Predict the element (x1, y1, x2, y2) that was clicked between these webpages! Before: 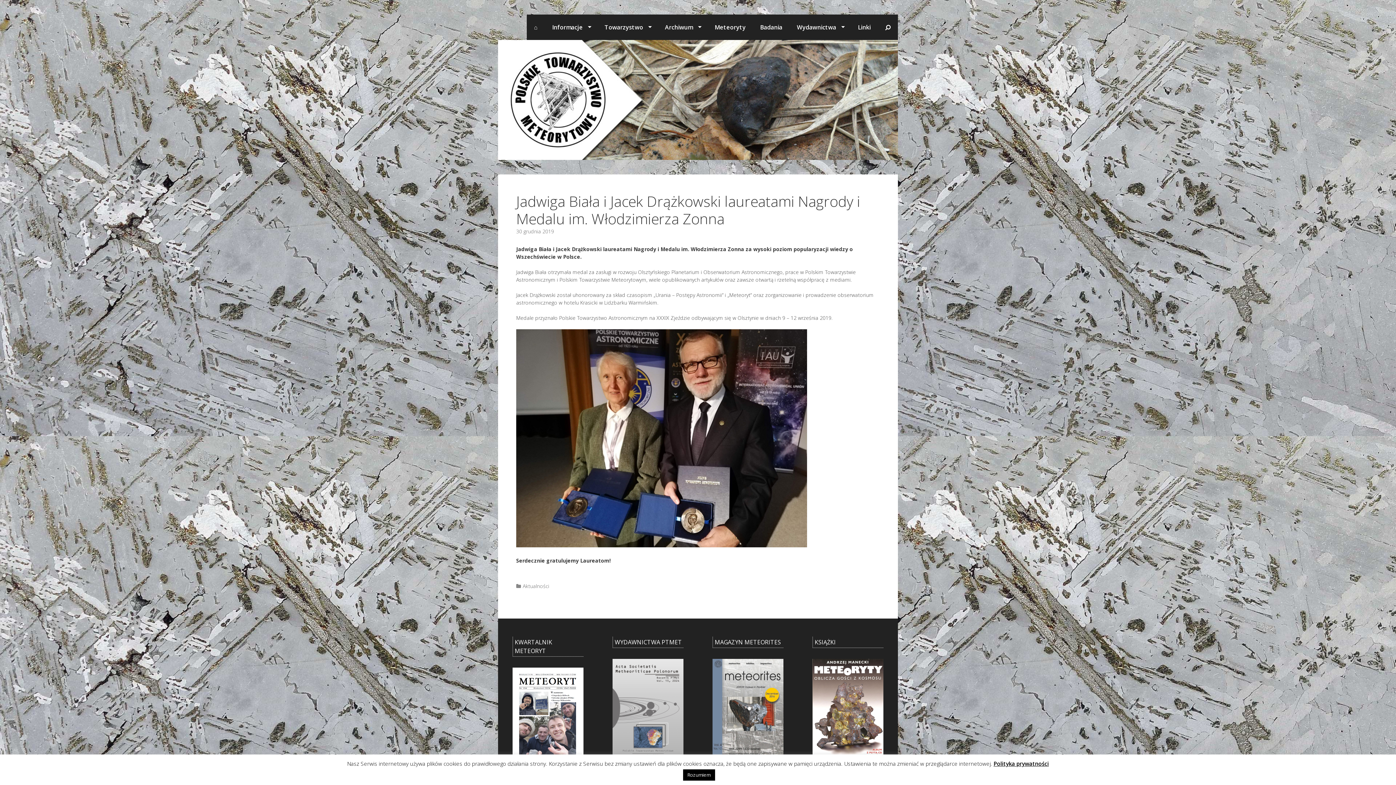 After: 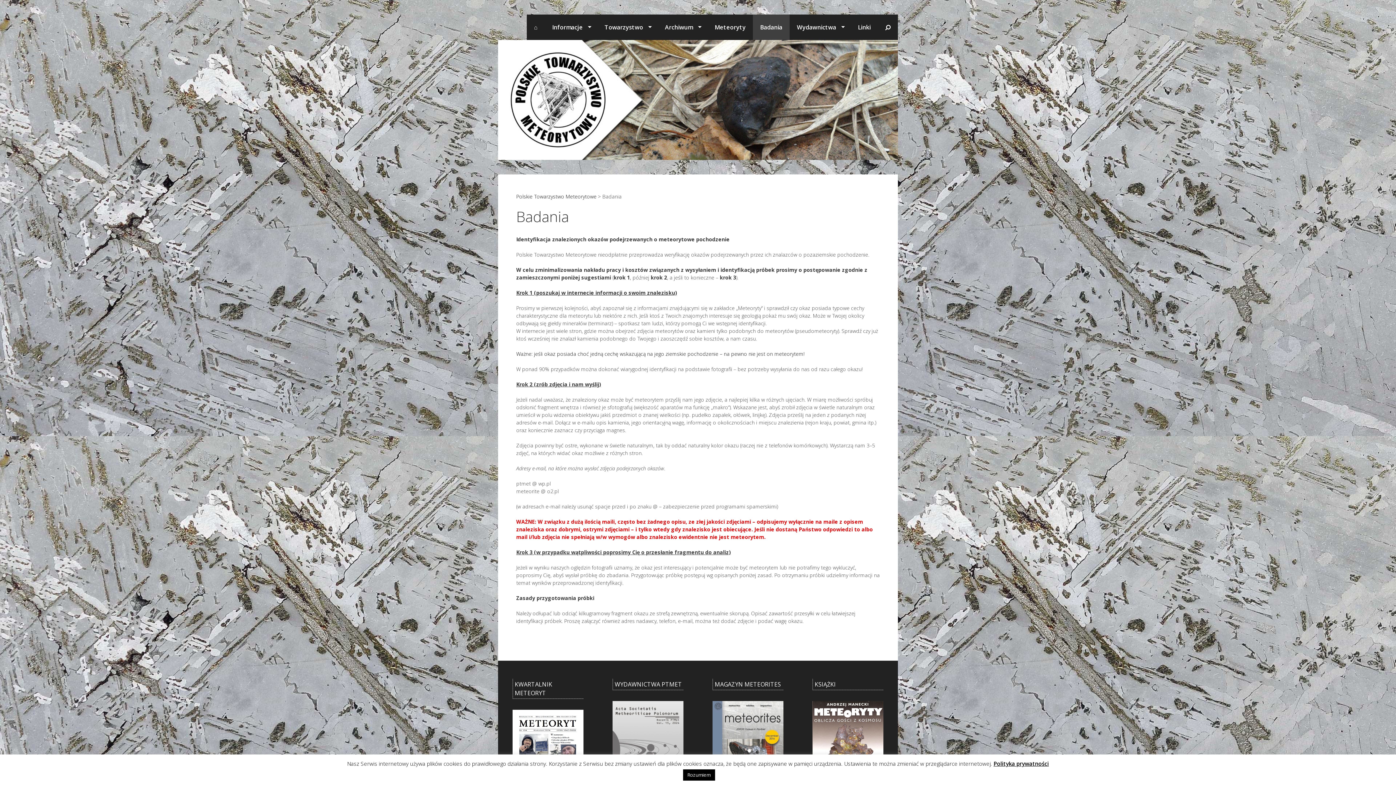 Action: label: Badania bbox: (753, 14, 789, 40)